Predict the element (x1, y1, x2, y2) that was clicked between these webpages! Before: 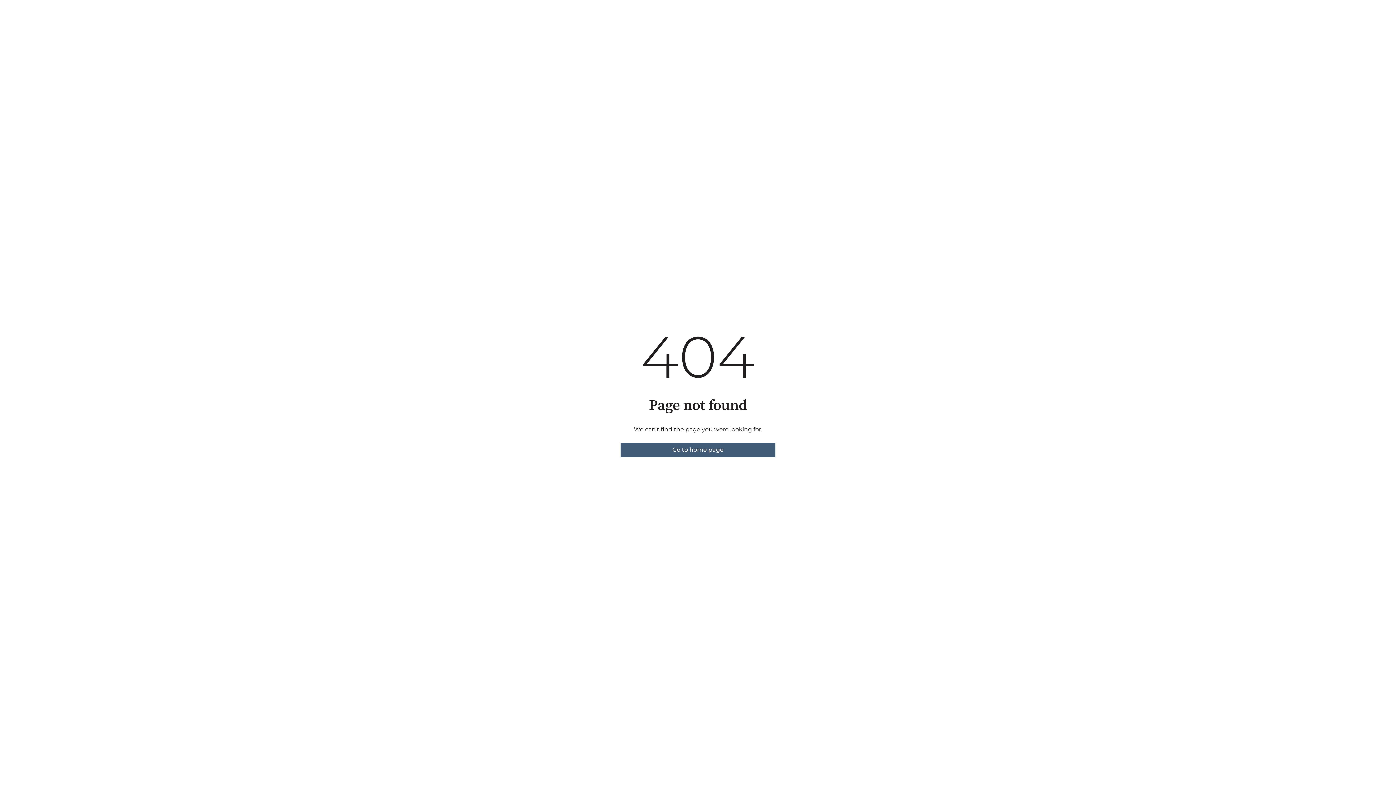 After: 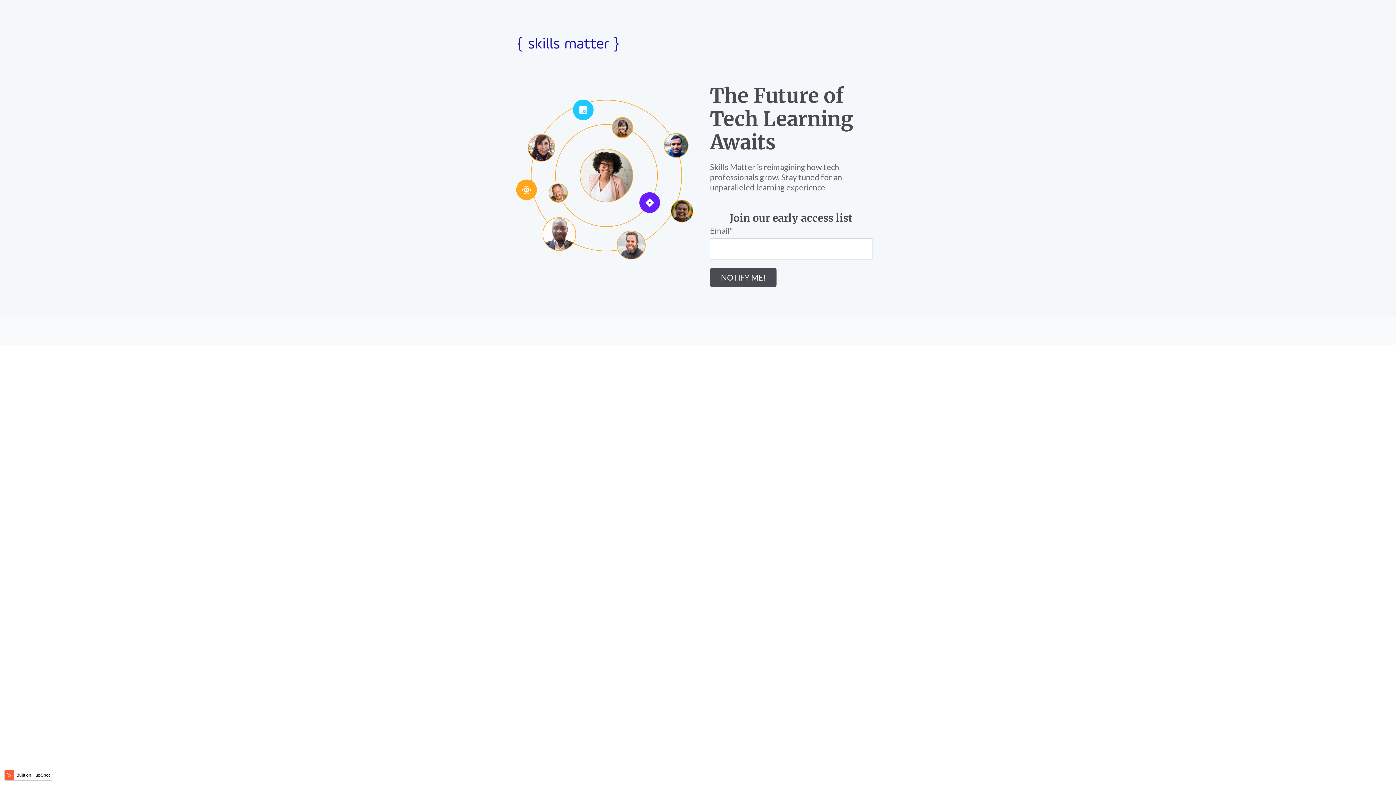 Action: label: Go to home page bbox: (620, 442, 775, 457)